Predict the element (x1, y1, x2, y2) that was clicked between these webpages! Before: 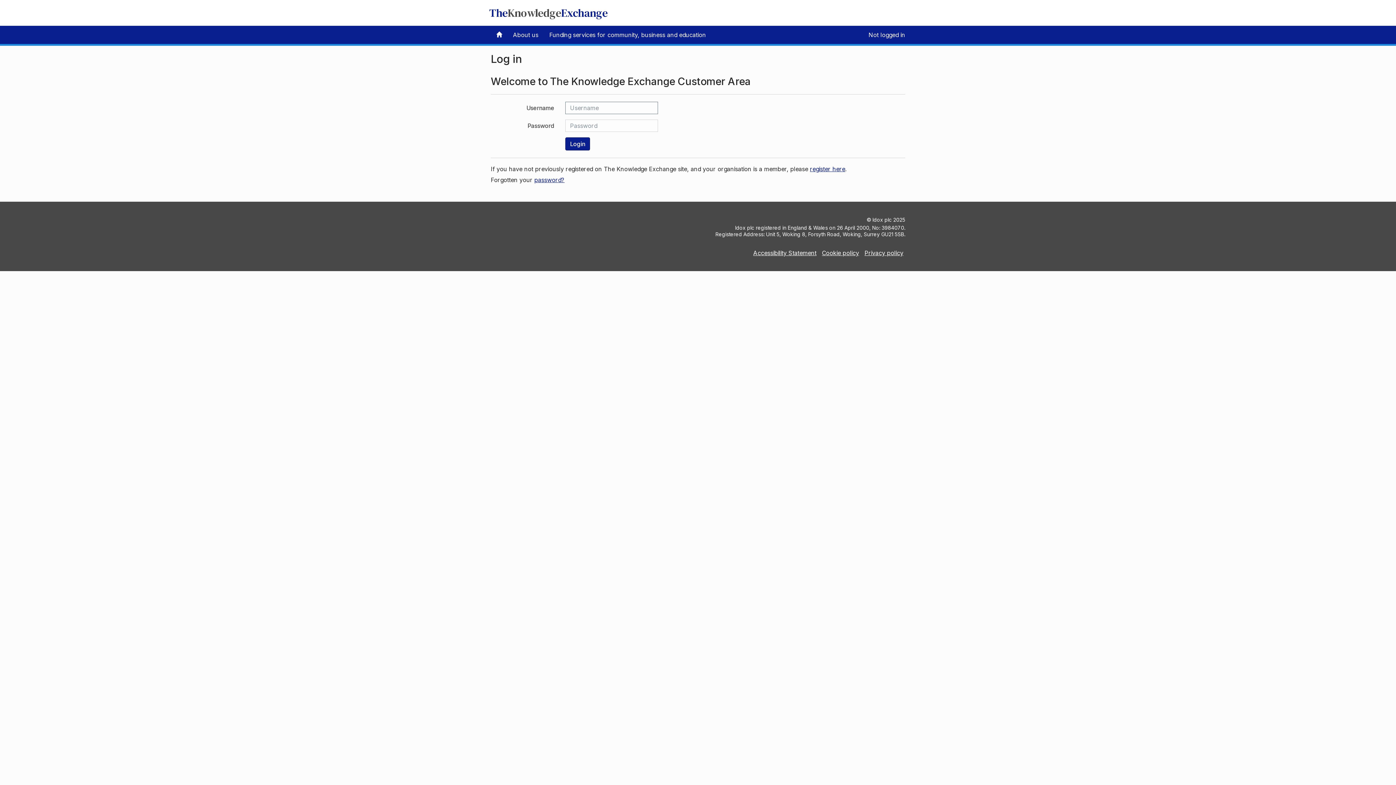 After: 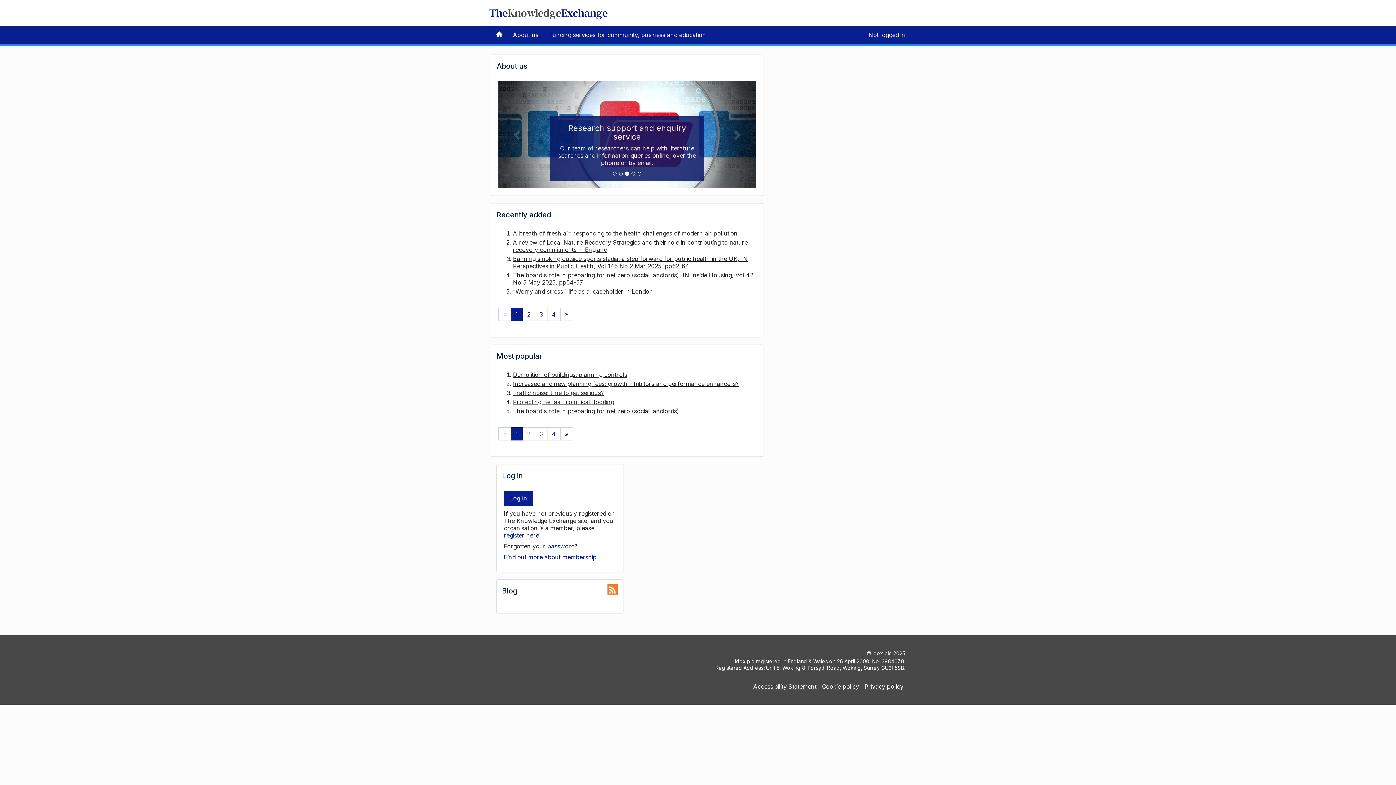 Action: bbox: (490, 25, 507, 44)